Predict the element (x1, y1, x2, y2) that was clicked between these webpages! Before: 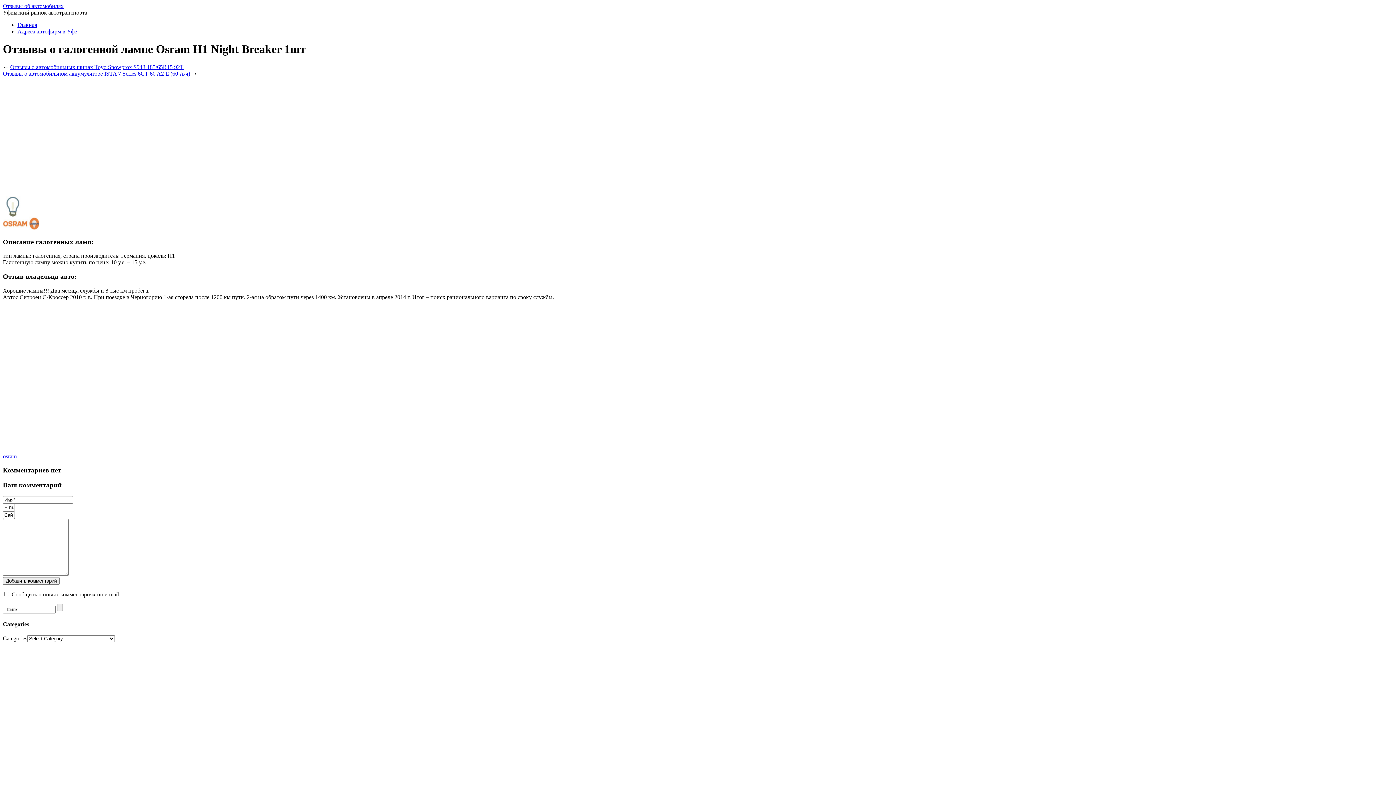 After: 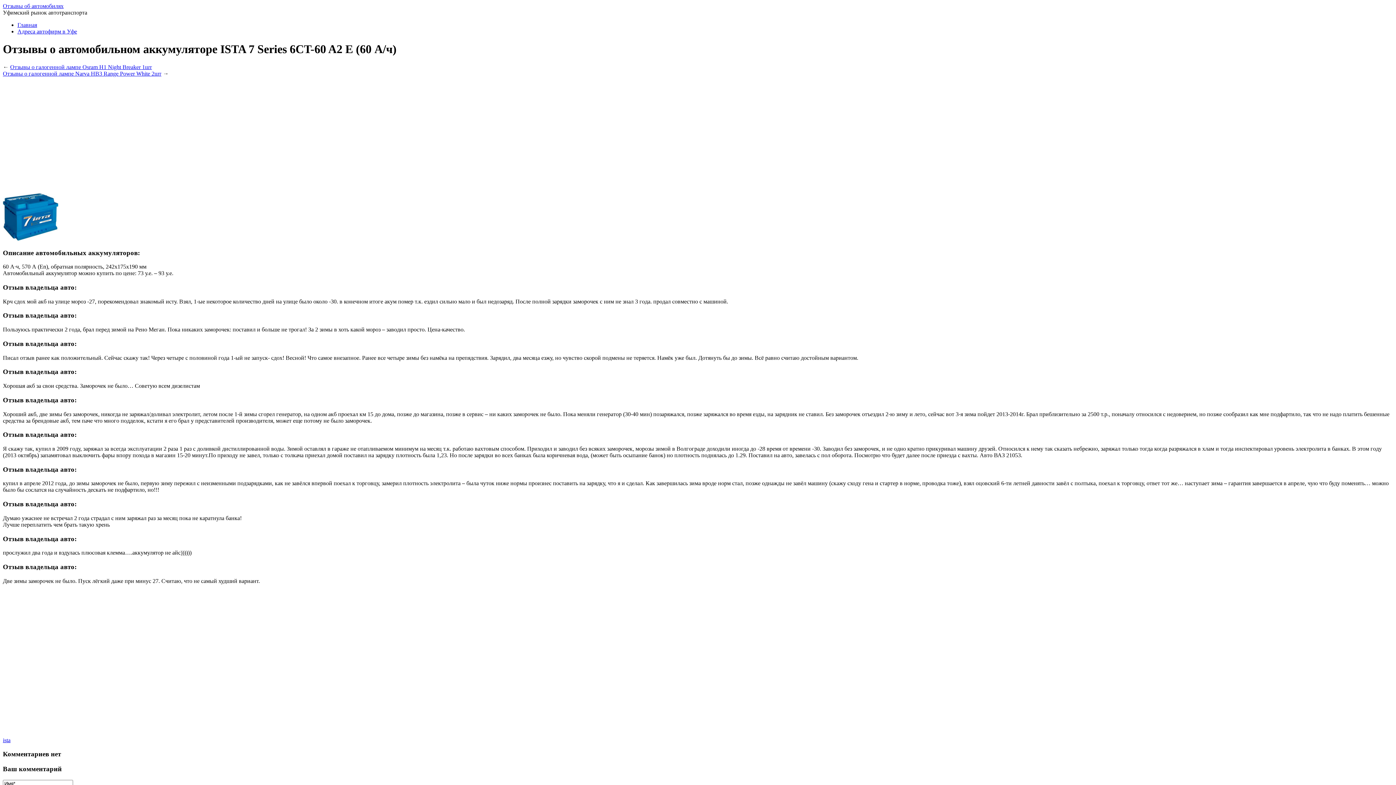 Action: bbox: (2, 70, 190, 76) label: Отзывы о автомобильном аккумуляторе ISTA 7 Series 6CT-60 A2 E (60 А/ч)